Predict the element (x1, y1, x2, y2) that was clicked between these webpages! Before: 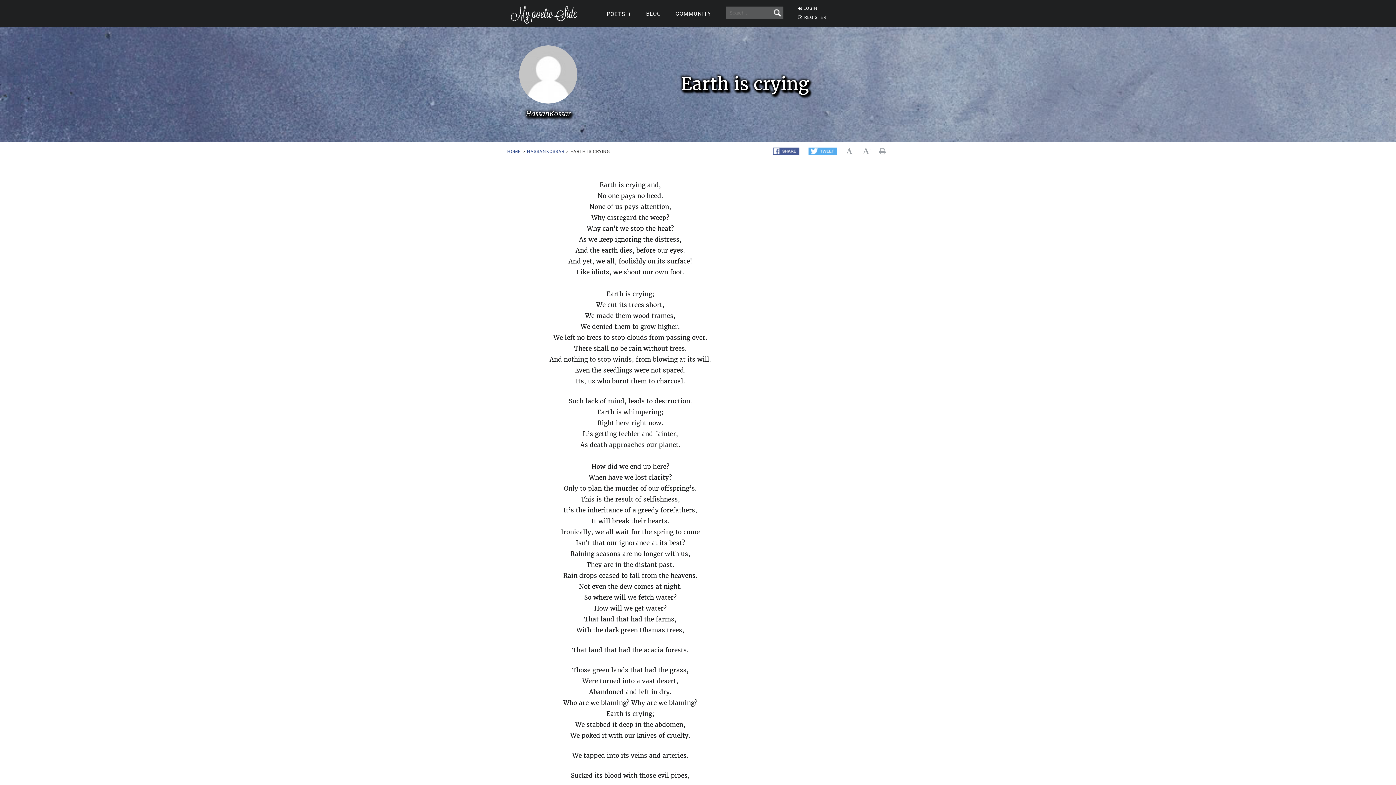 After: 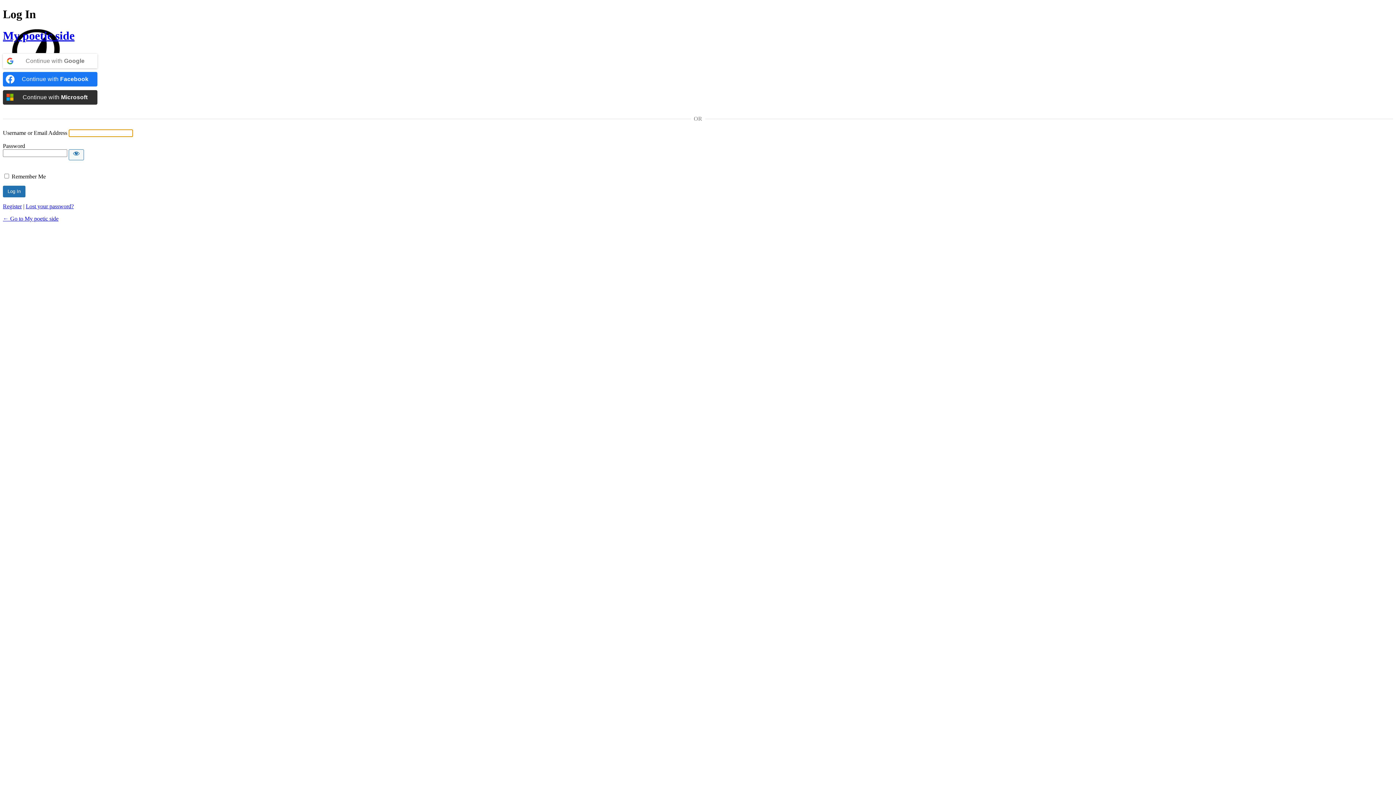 Action: label:  LOGIN bbox: (798, 5, 817, 10)